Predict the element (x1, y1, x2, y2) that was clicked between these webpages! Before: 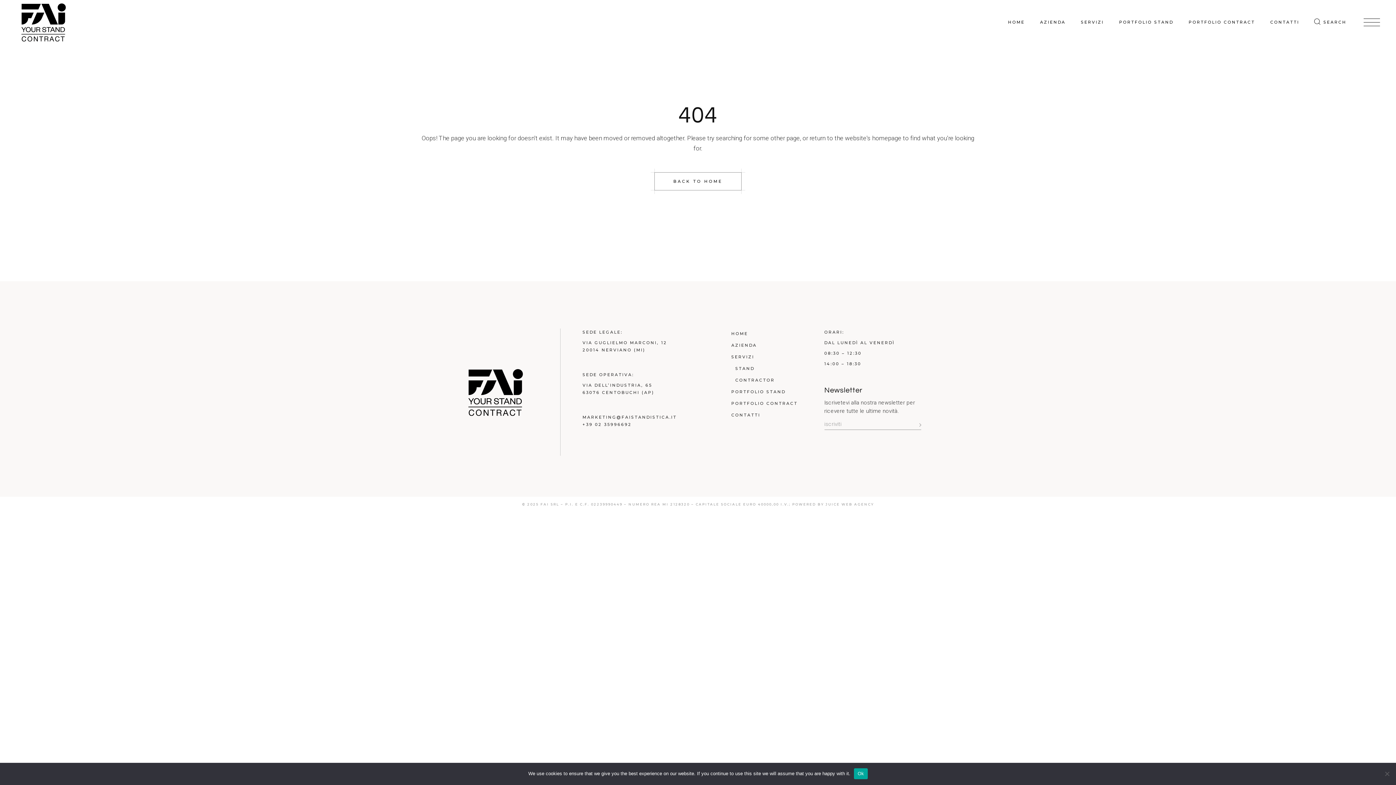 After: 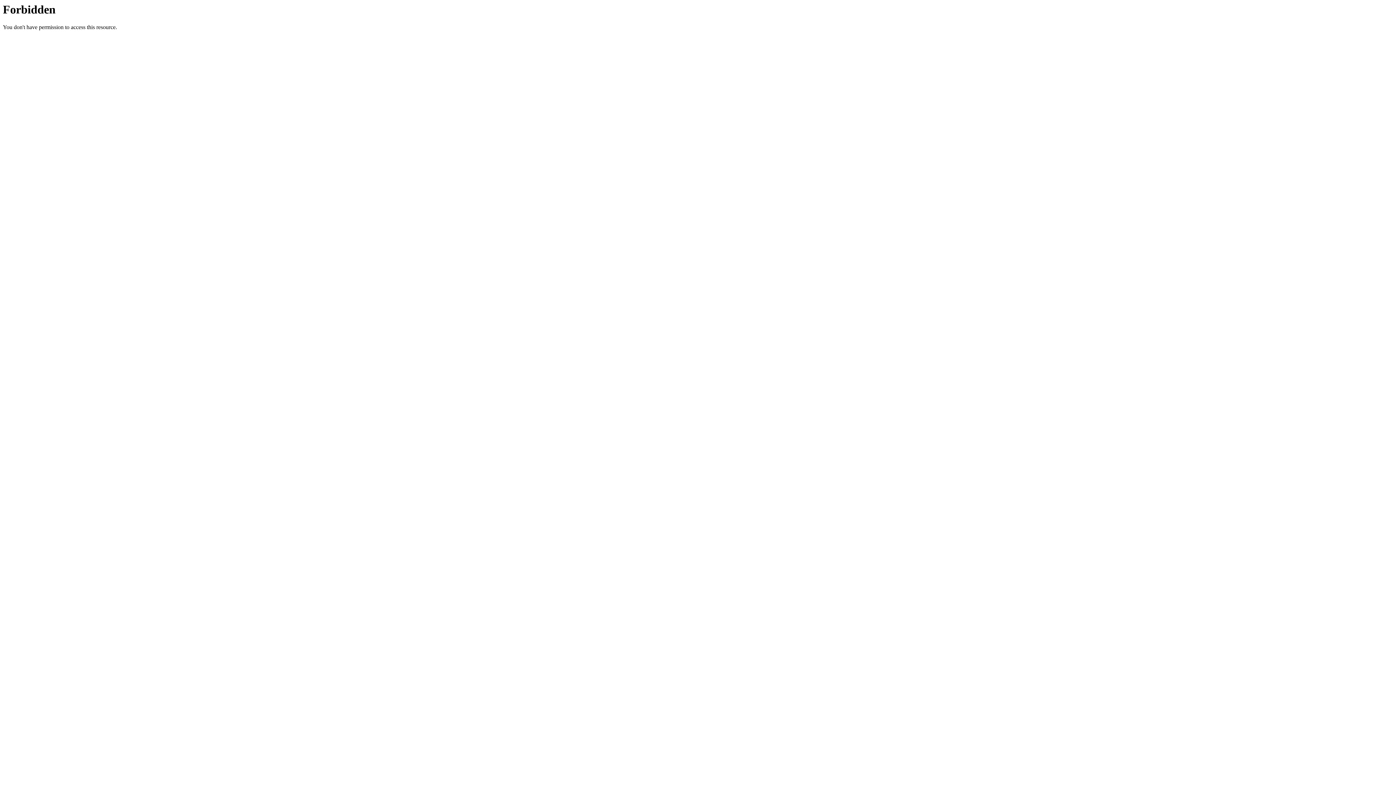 Action: label:  JUICE WEB AGENCY bbox: (824, 502, 874, 506)